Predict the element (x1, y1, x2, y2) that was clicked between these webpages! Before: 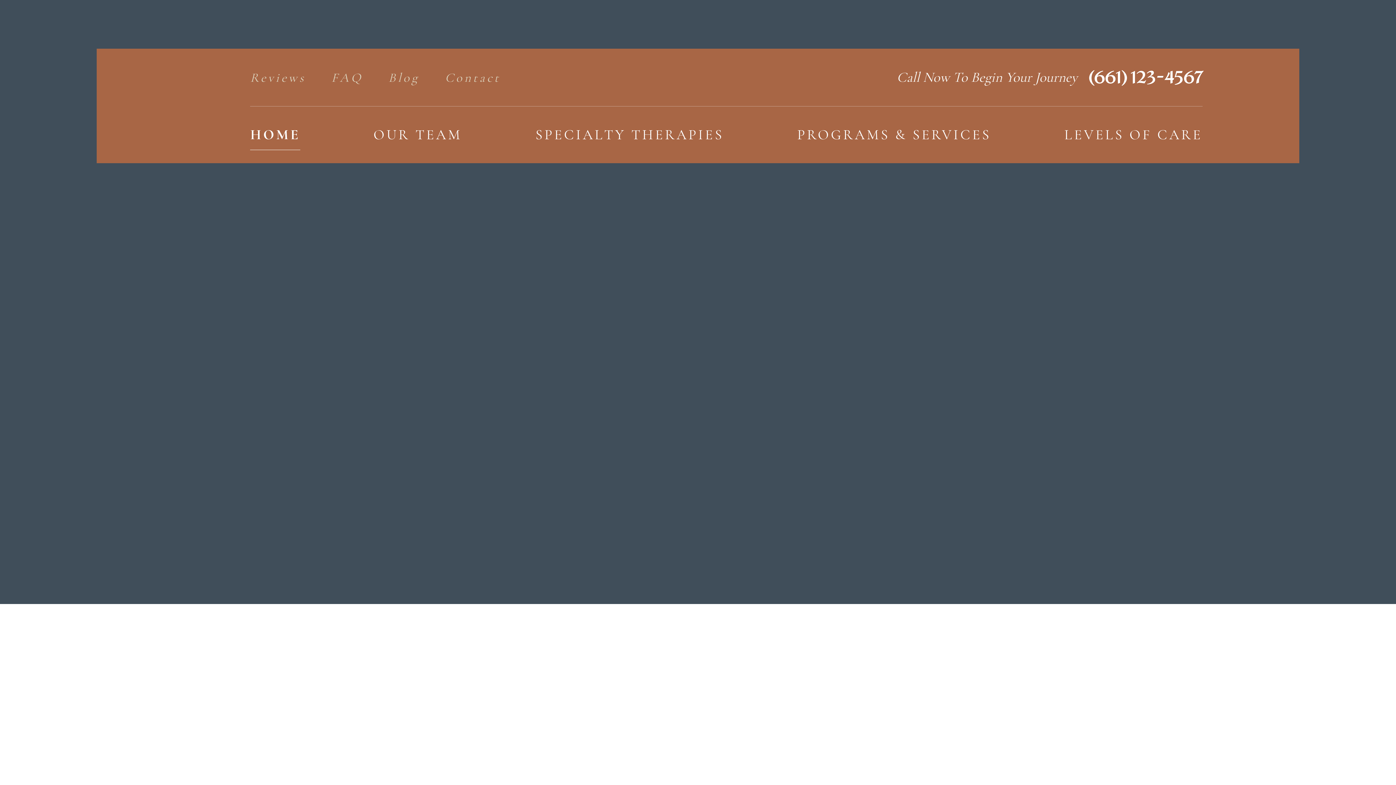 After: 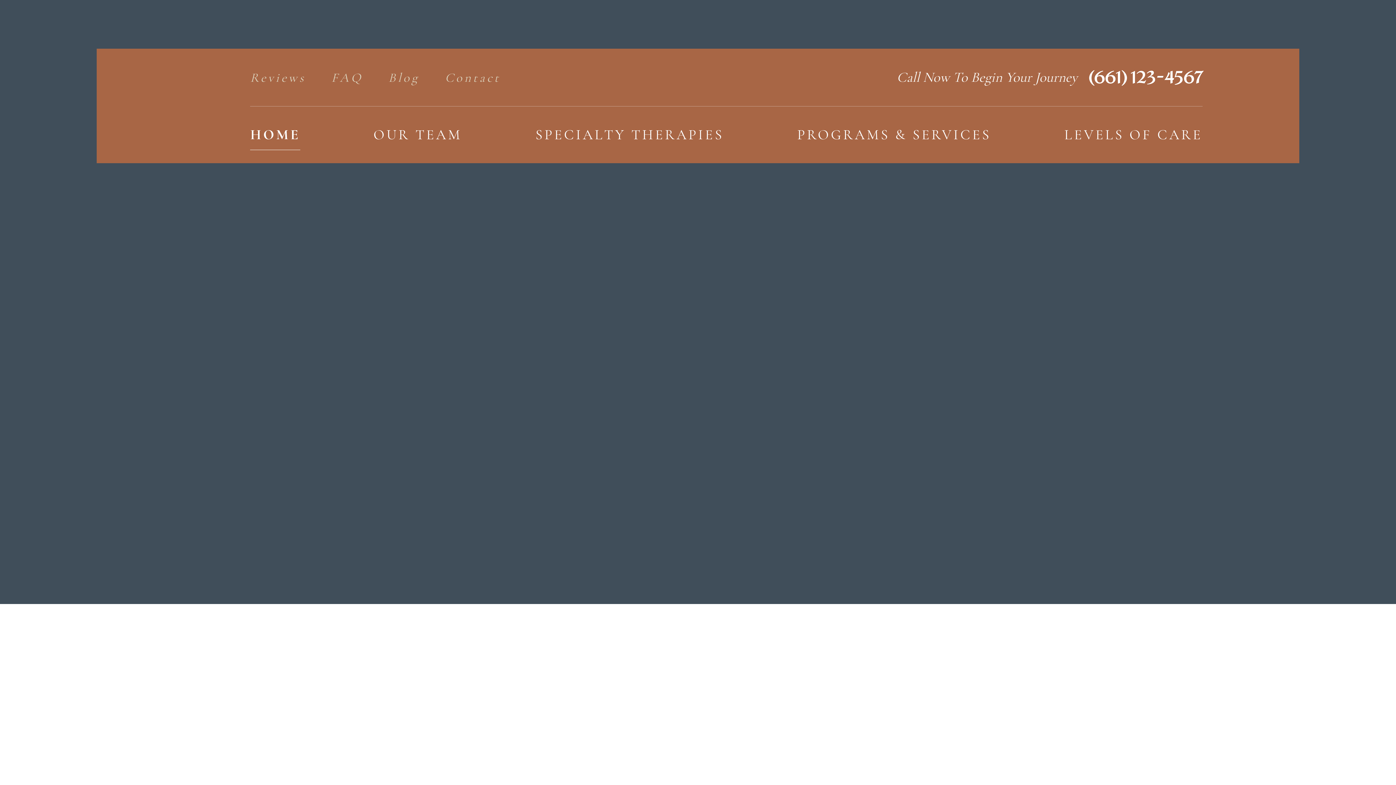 Action: label: LEVELS OF CARE bbox: (1064, 112, 1202, 157)